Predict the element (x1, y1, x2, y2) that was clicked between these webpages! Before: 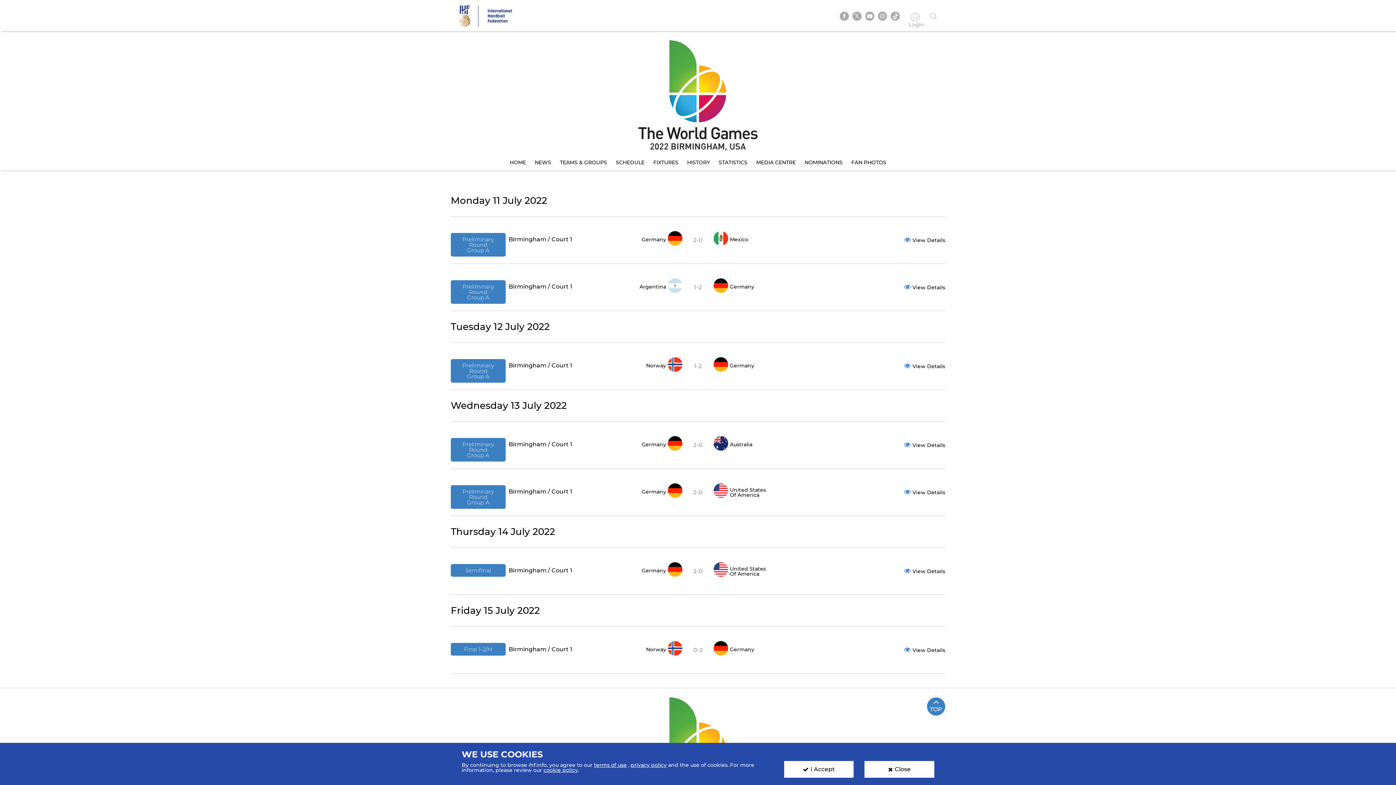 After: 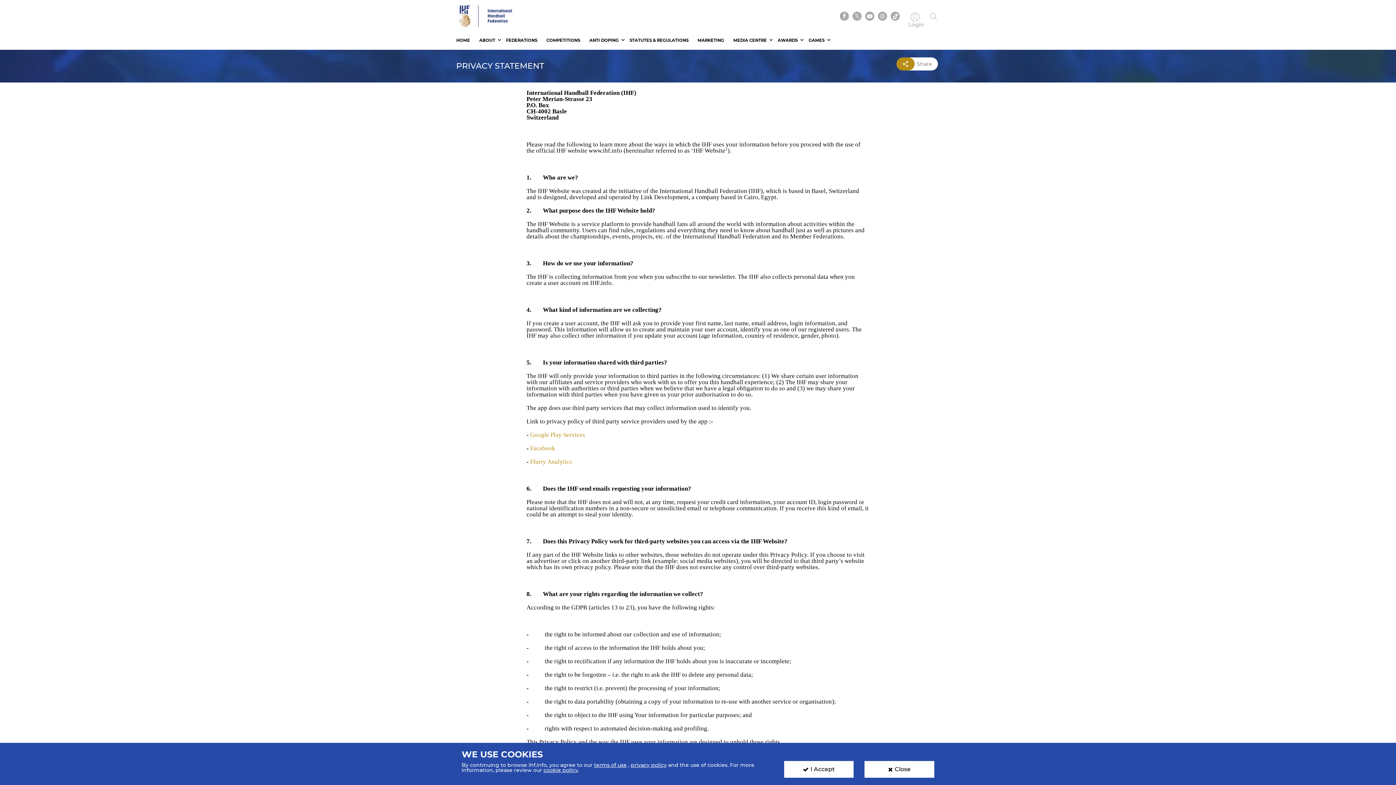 Action: bbox: (630, 762, 666, 768) label: privacy policy